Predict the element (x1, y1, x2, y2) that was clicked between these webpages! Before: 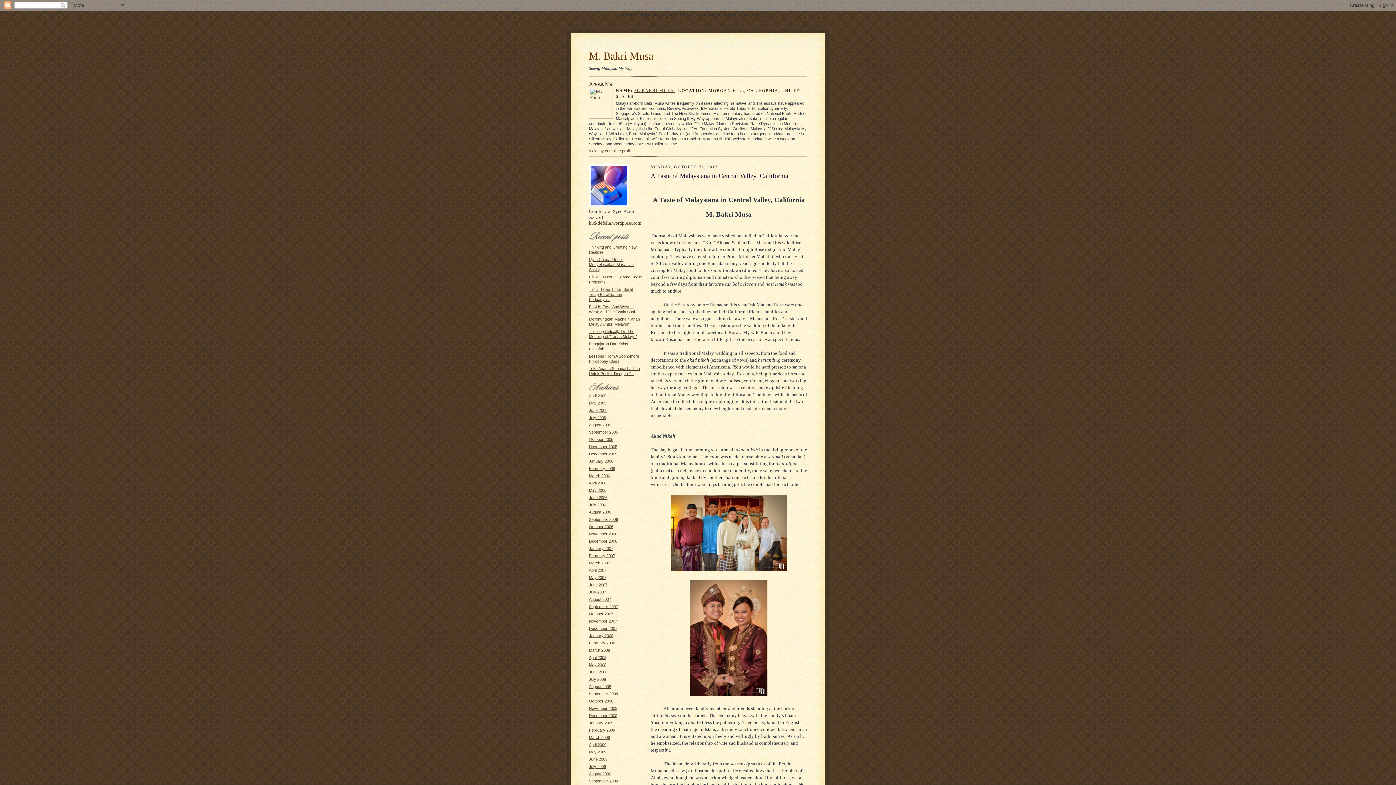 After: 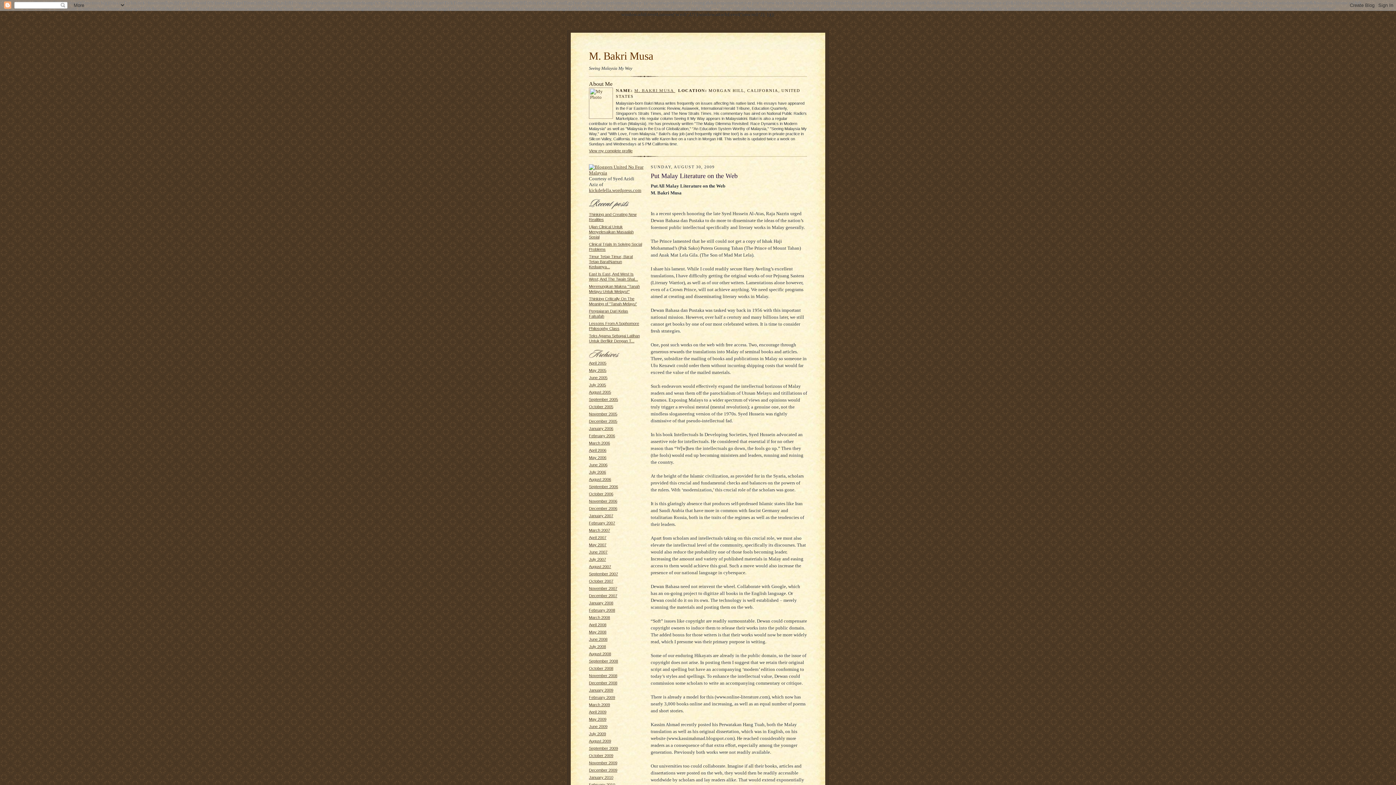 Action: bbox: (589, 772, 611, 776) label: August 2009